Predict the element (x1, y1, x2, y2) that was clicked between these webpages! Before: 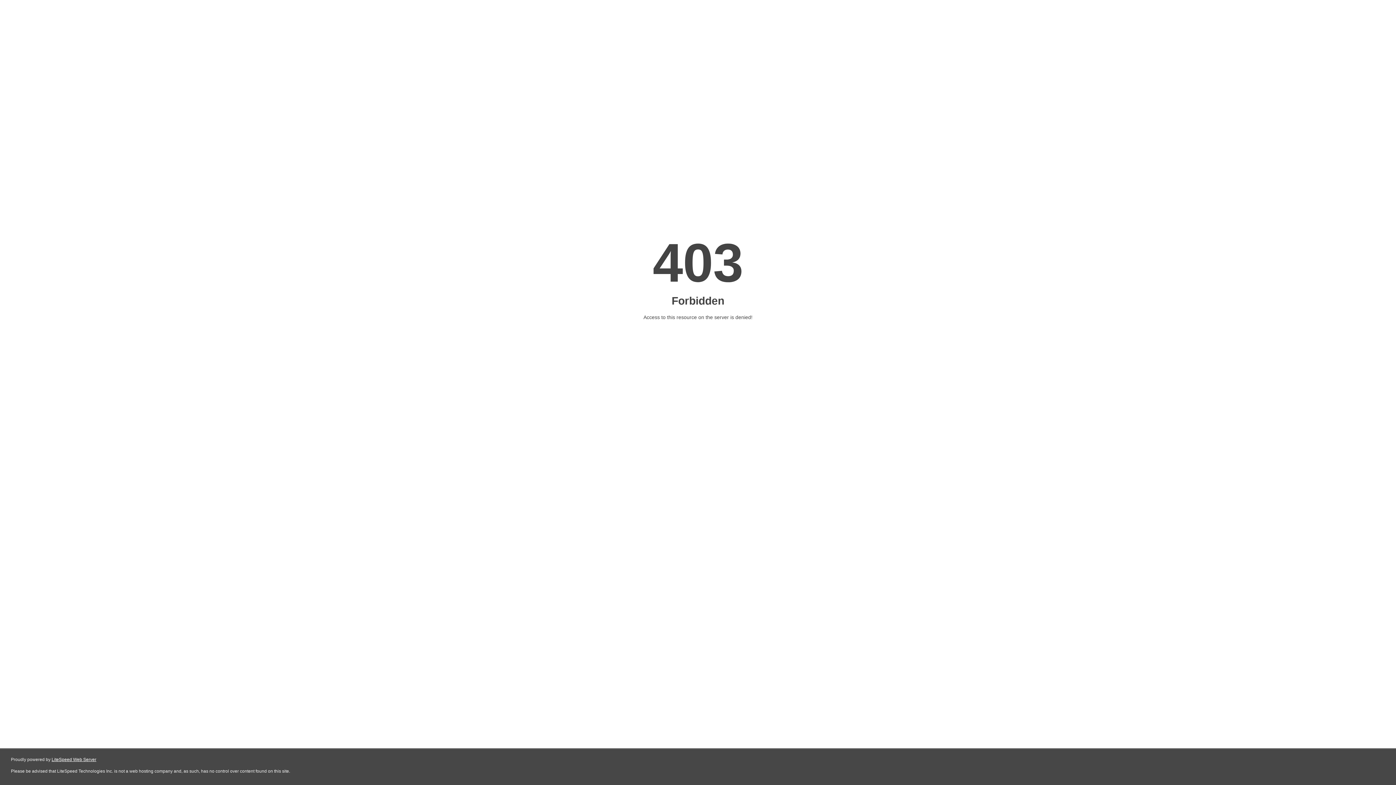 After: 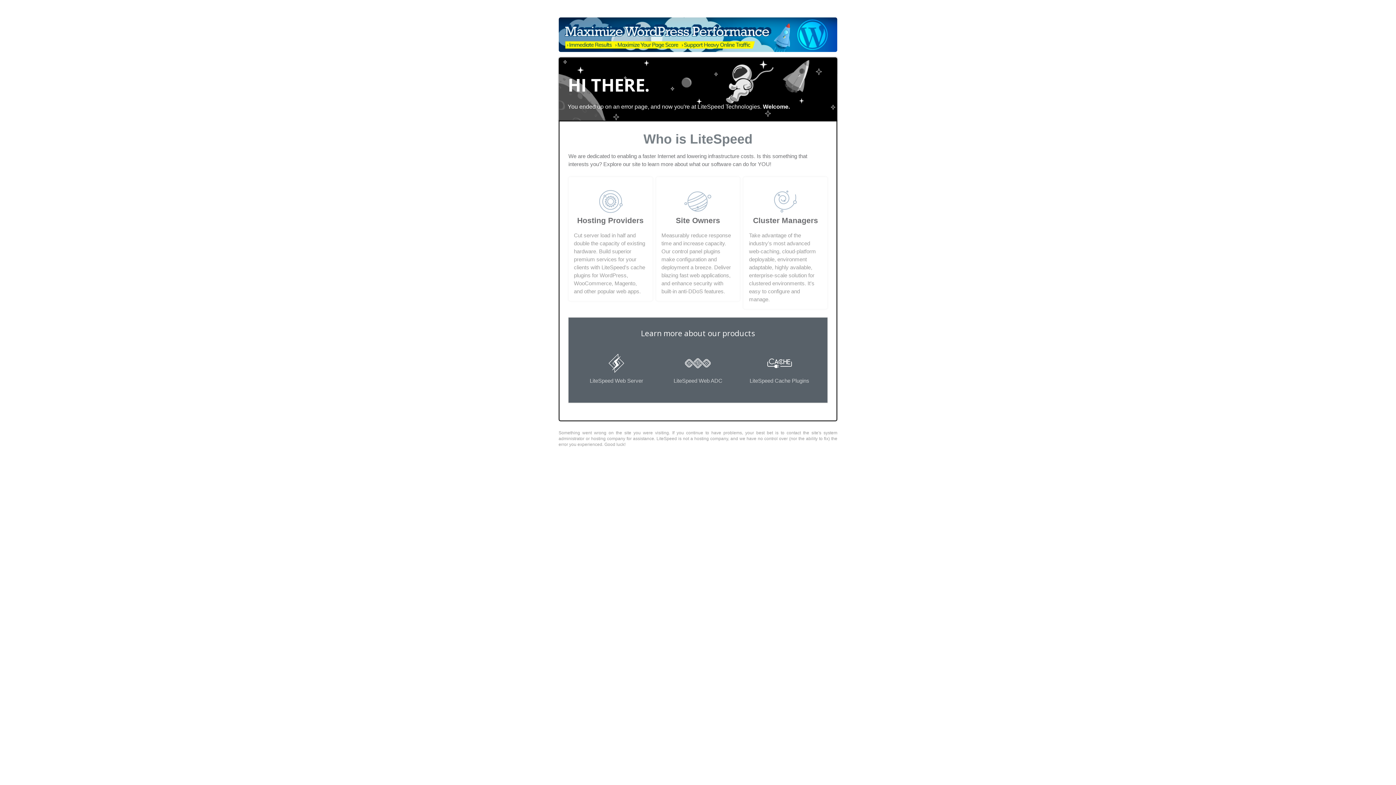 Action: label: LiteSpeed Web Server bbox: (51, 757, 96, 762)